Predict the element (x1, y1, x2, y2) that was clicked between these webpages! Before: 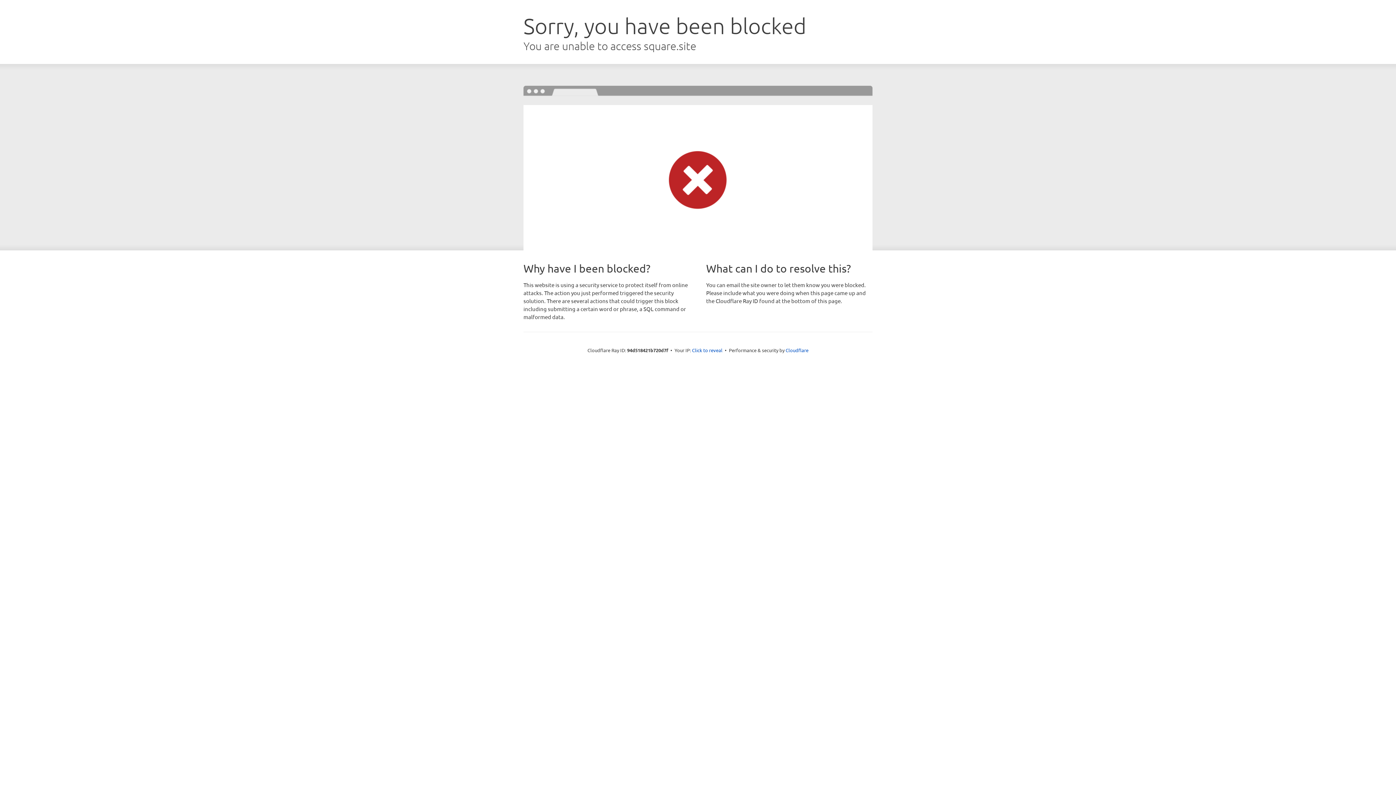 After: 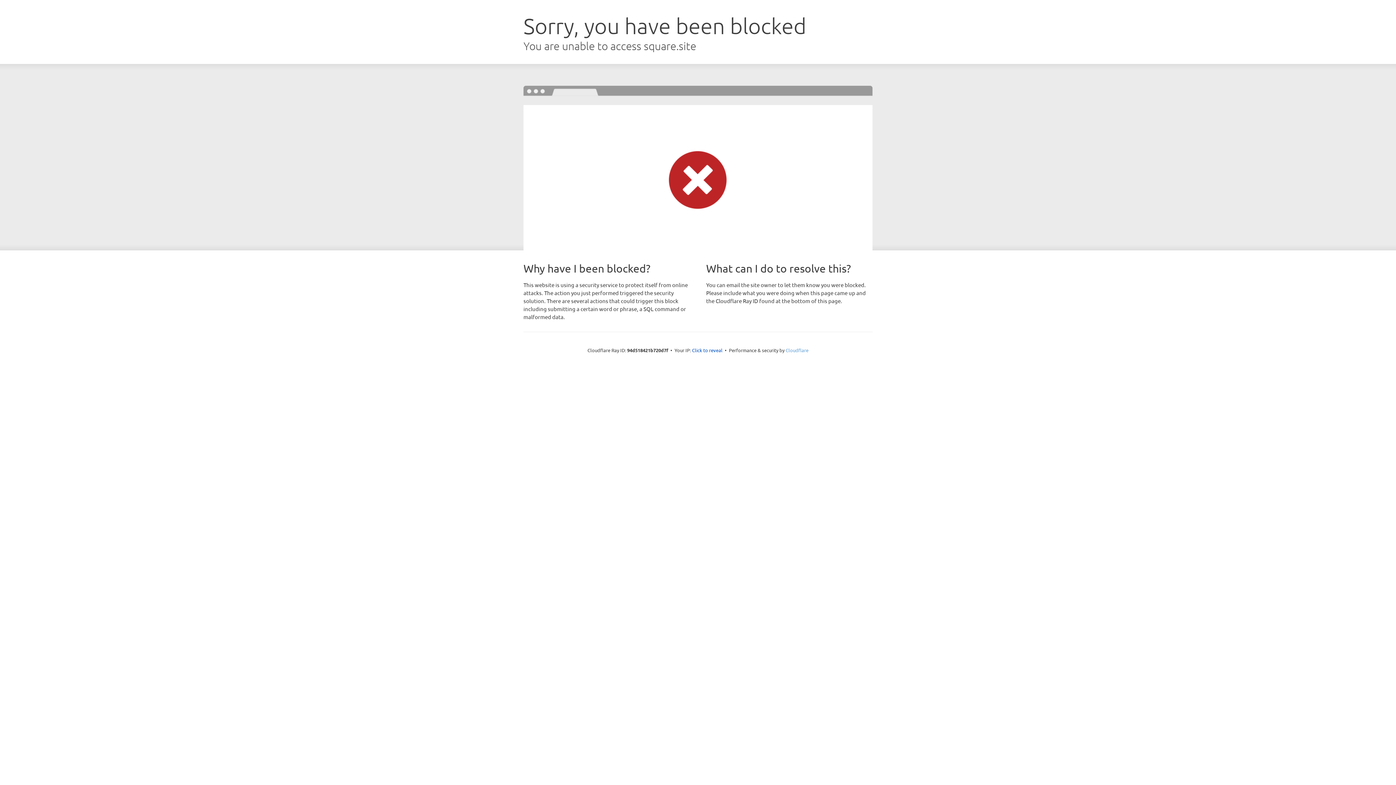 Action: label: Cloudflare bbox: (785, 347, 808, 353)